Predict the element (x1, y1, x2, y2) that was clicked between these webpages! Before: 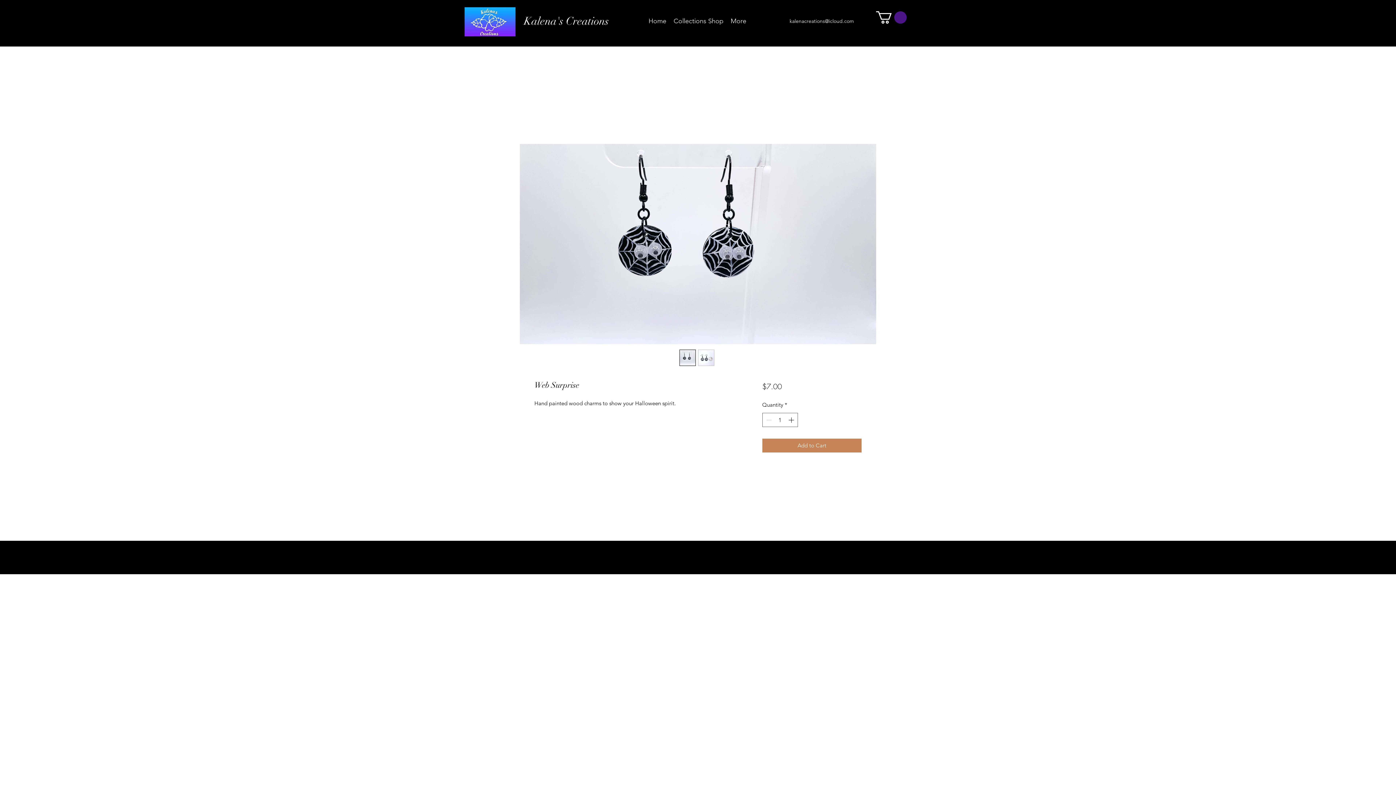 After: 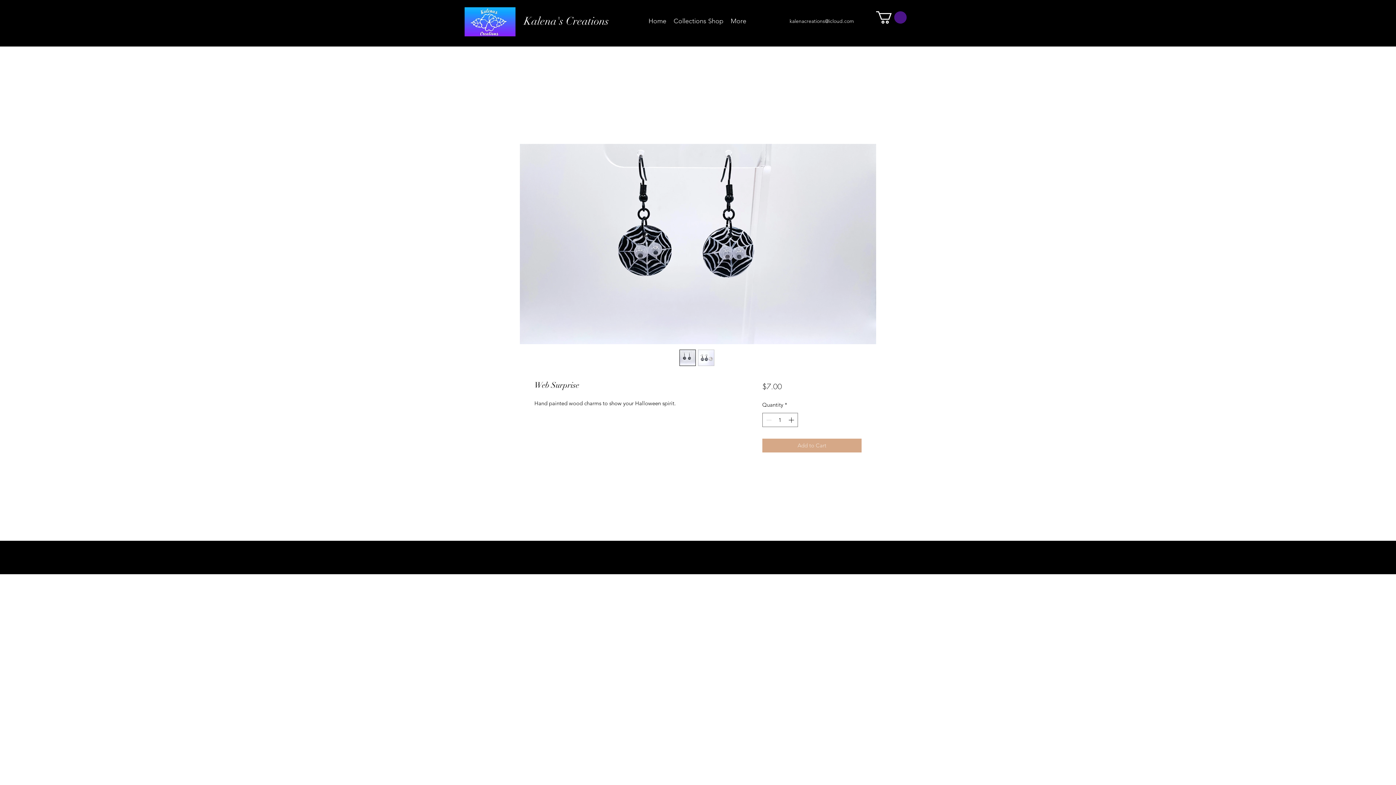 Action: label: Add to Cart bbox: (762, 438, 861, 452)